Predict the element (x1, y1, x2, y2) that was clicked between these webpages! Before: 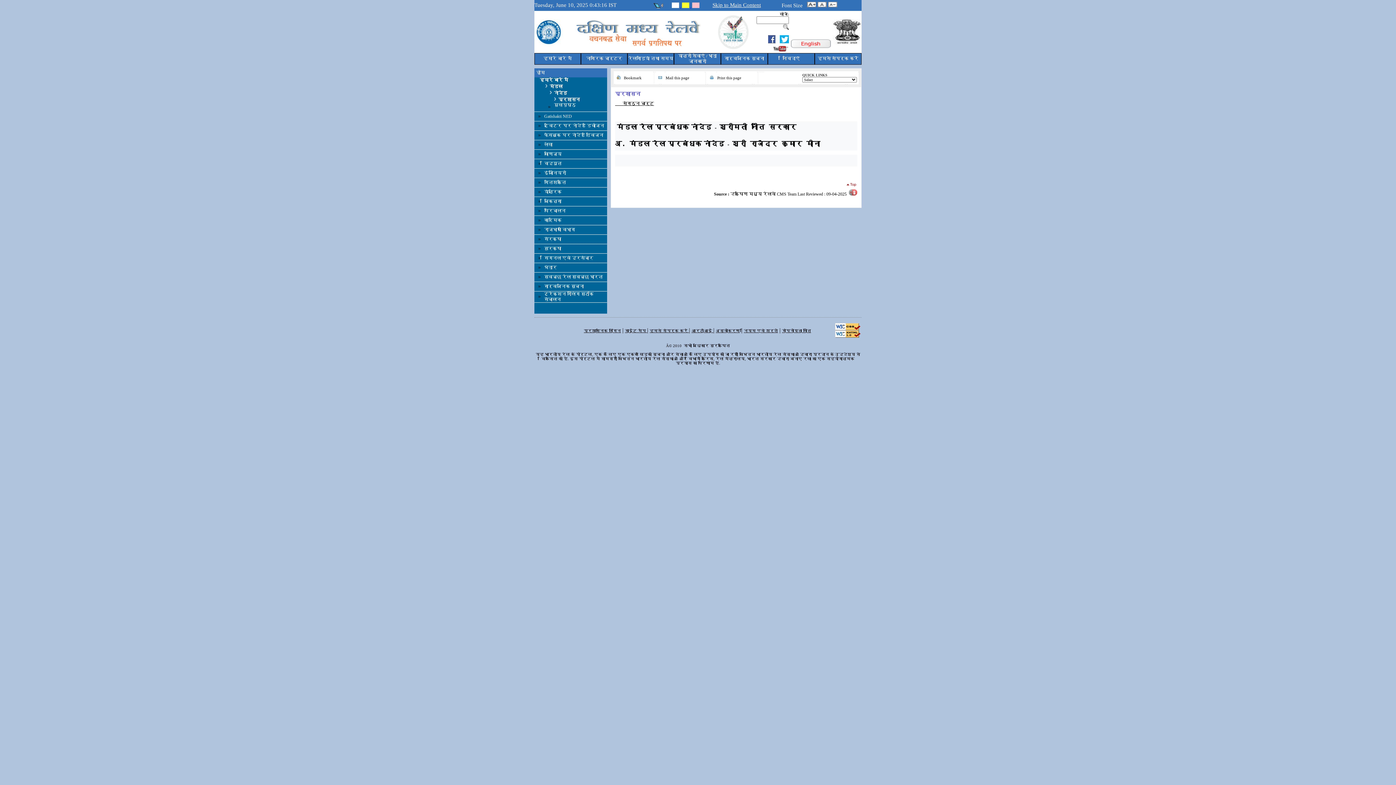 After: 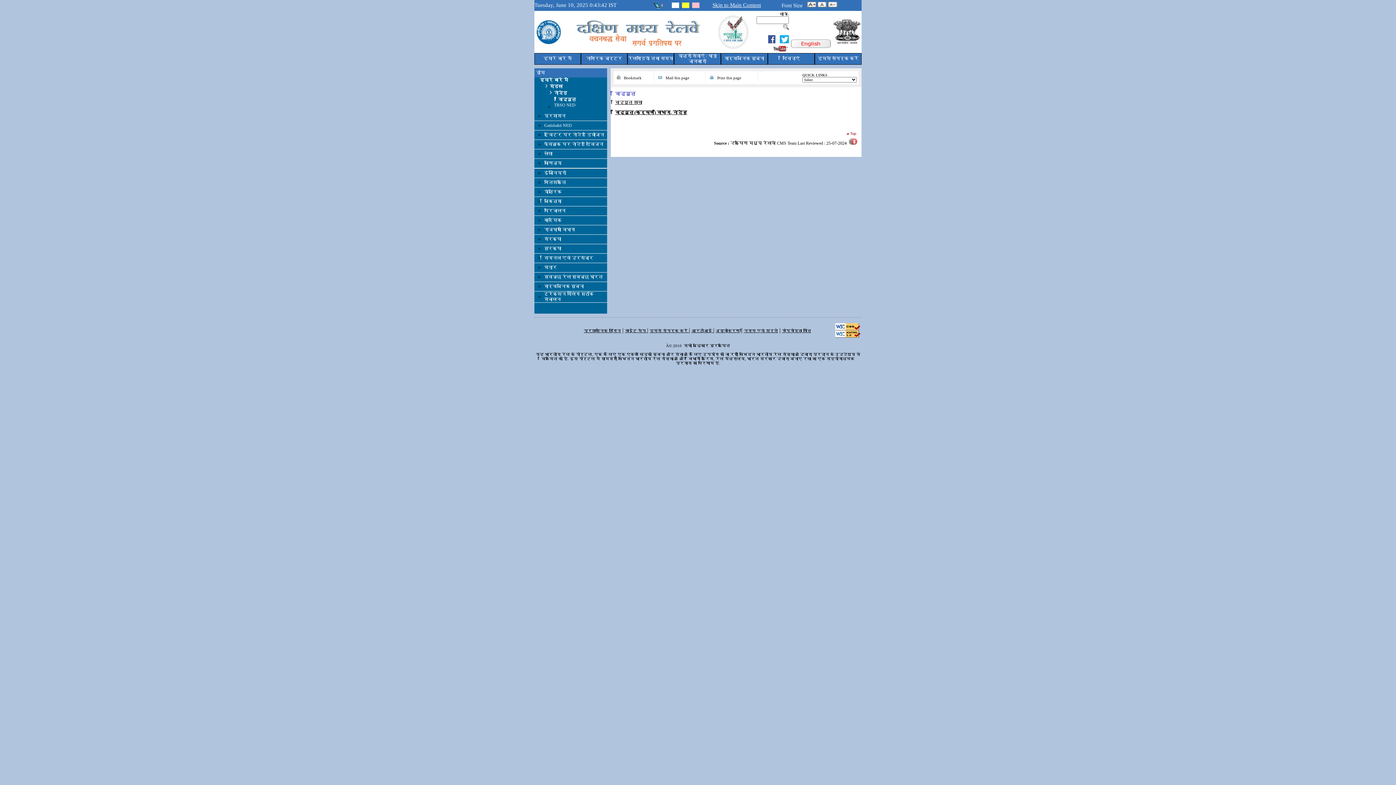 Action: bbox: (544, 161, 561, 166) label: विद्युत